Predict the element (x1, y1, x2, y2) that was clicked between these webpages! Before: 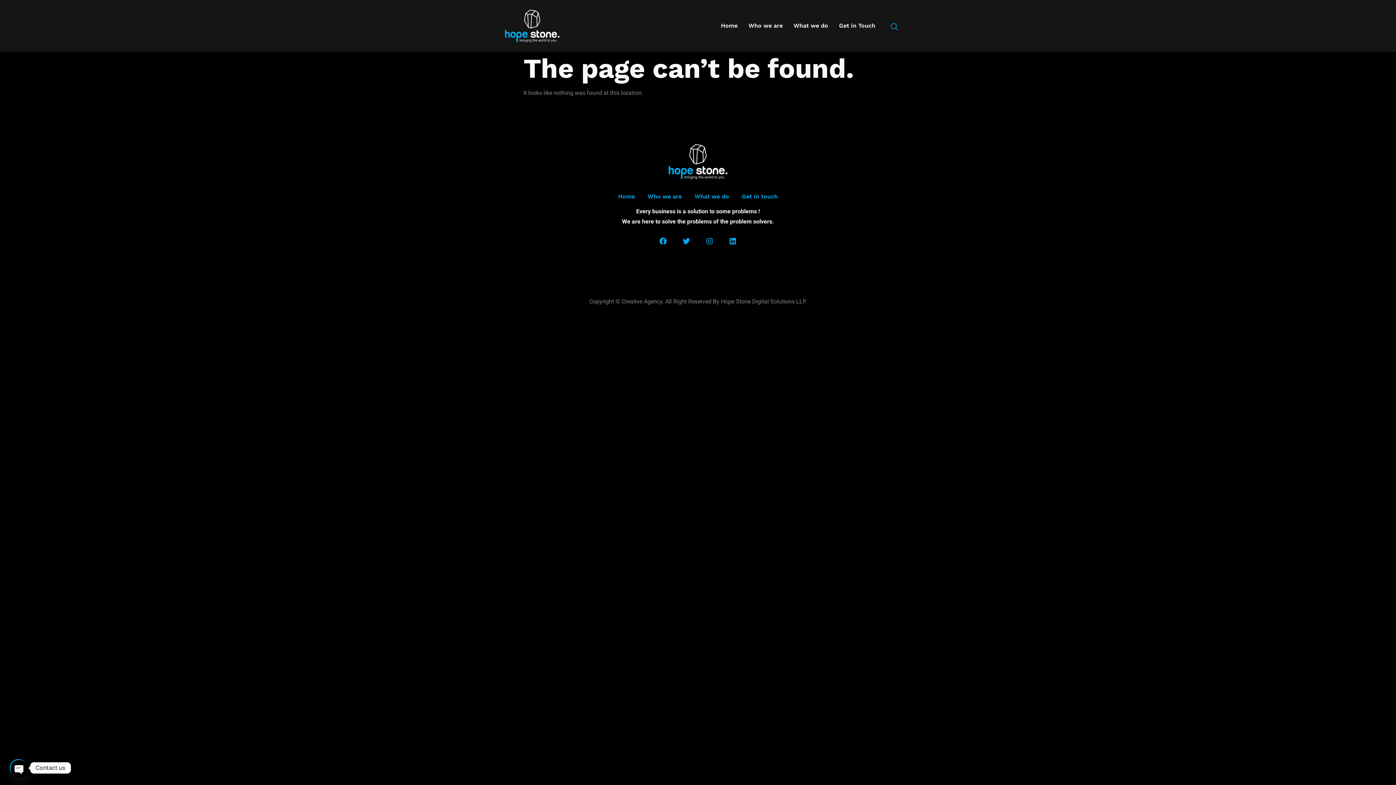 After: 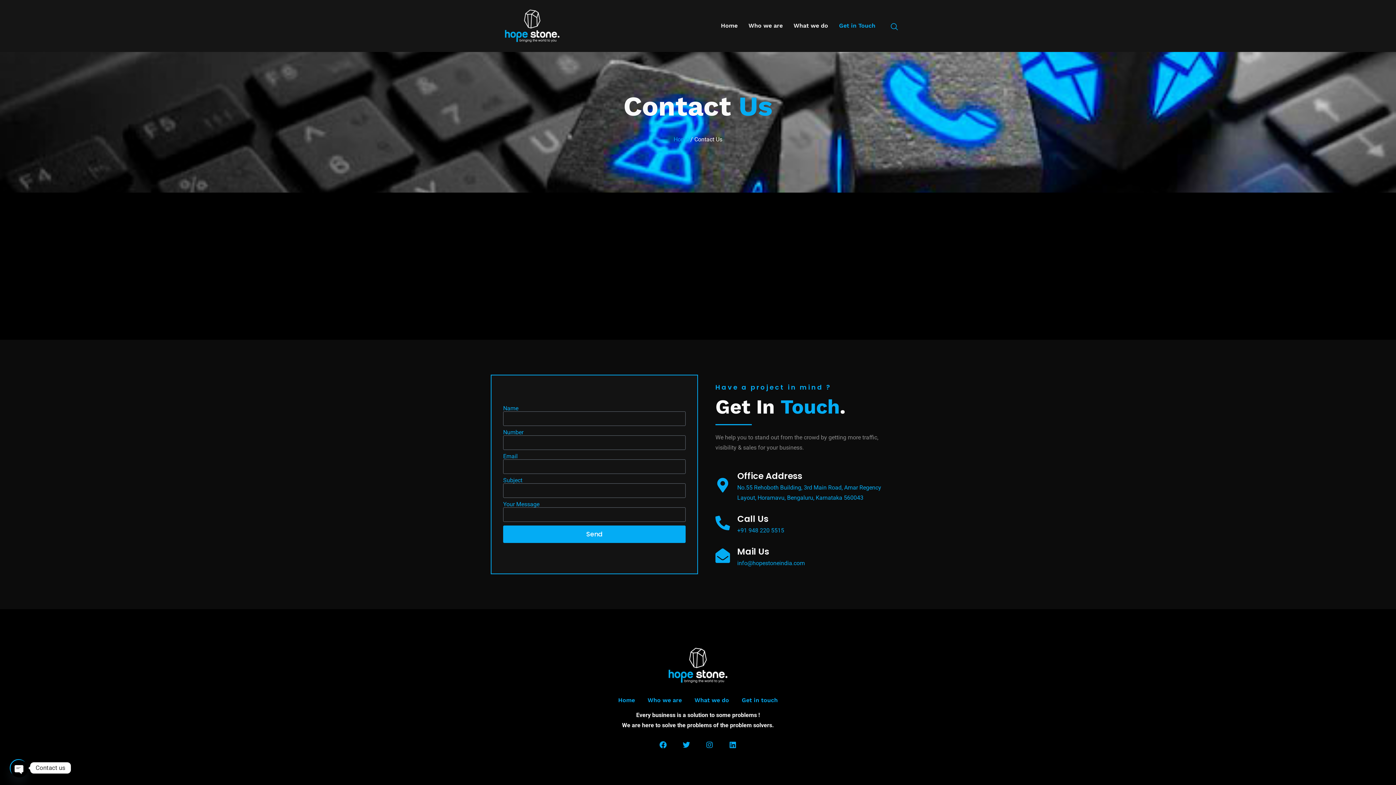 Action: label: Get in touch bbox: (742, 192, 778, 201)